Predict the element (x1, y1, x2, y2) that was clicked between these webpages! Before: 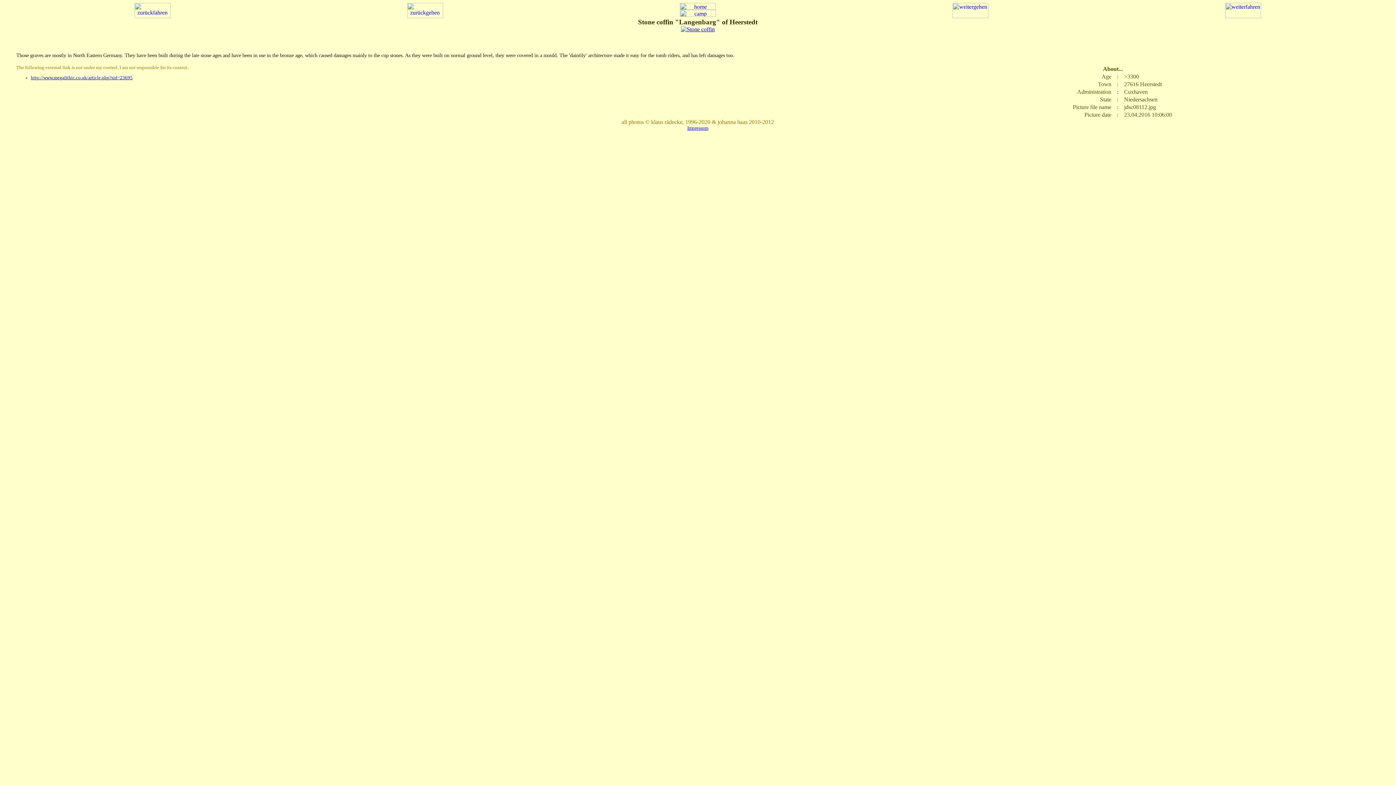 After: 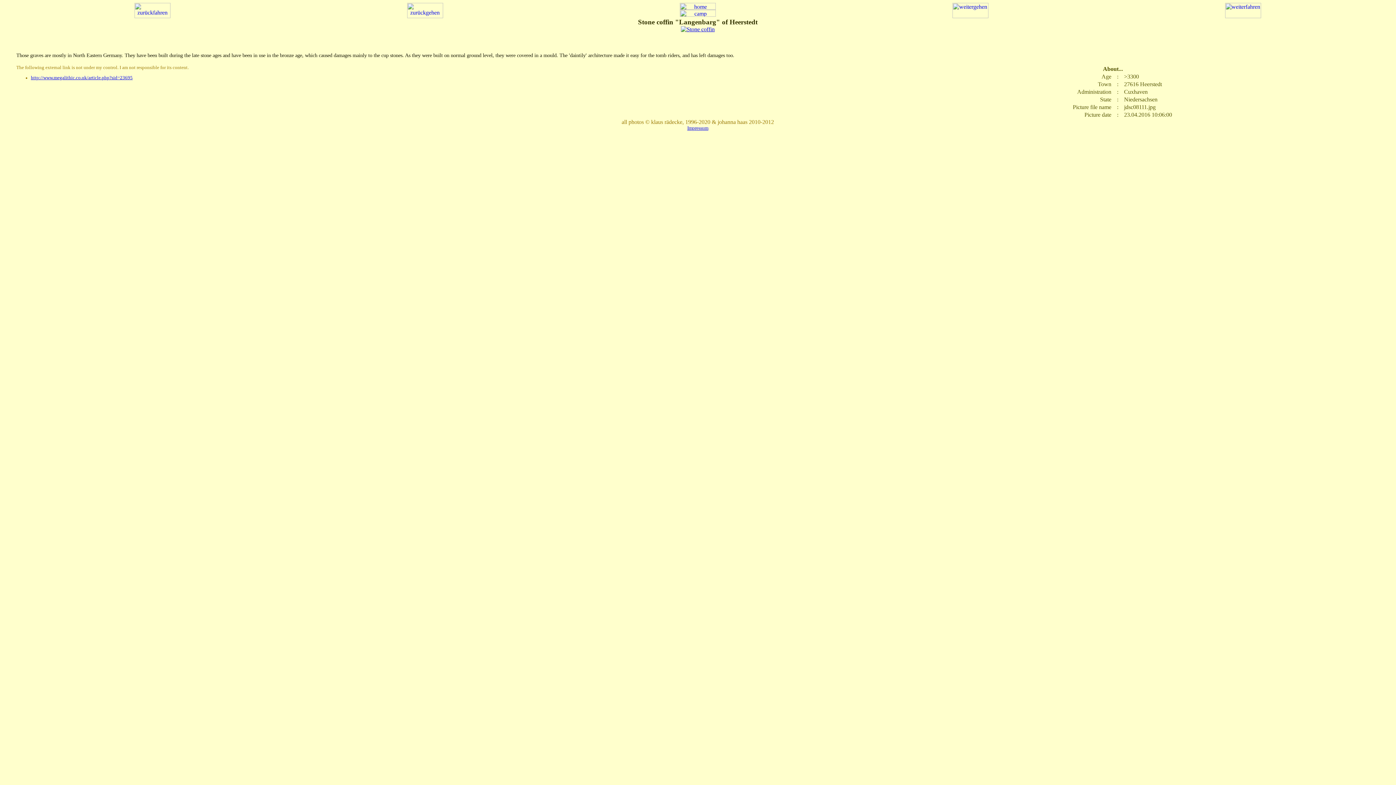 Action: bbox: (407, 13, 443, 19)